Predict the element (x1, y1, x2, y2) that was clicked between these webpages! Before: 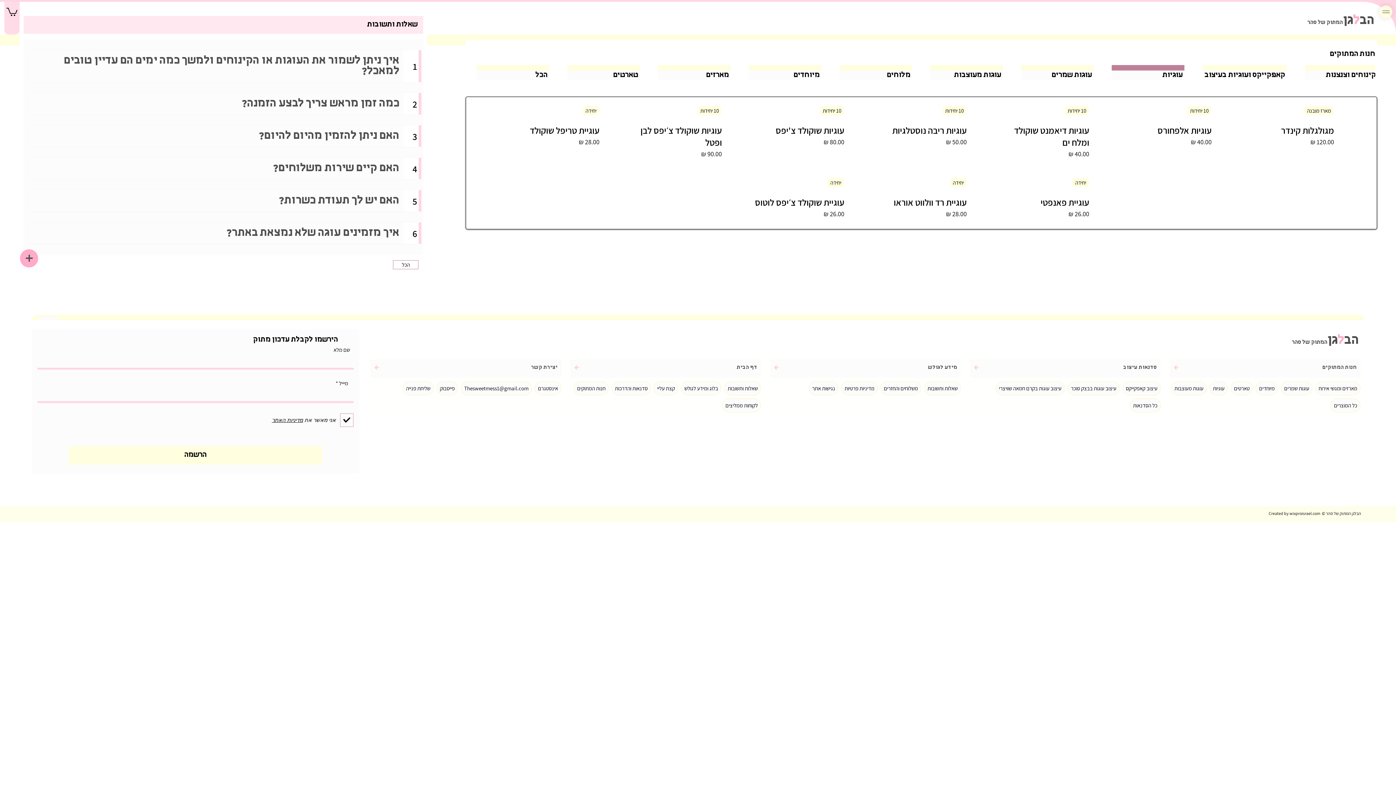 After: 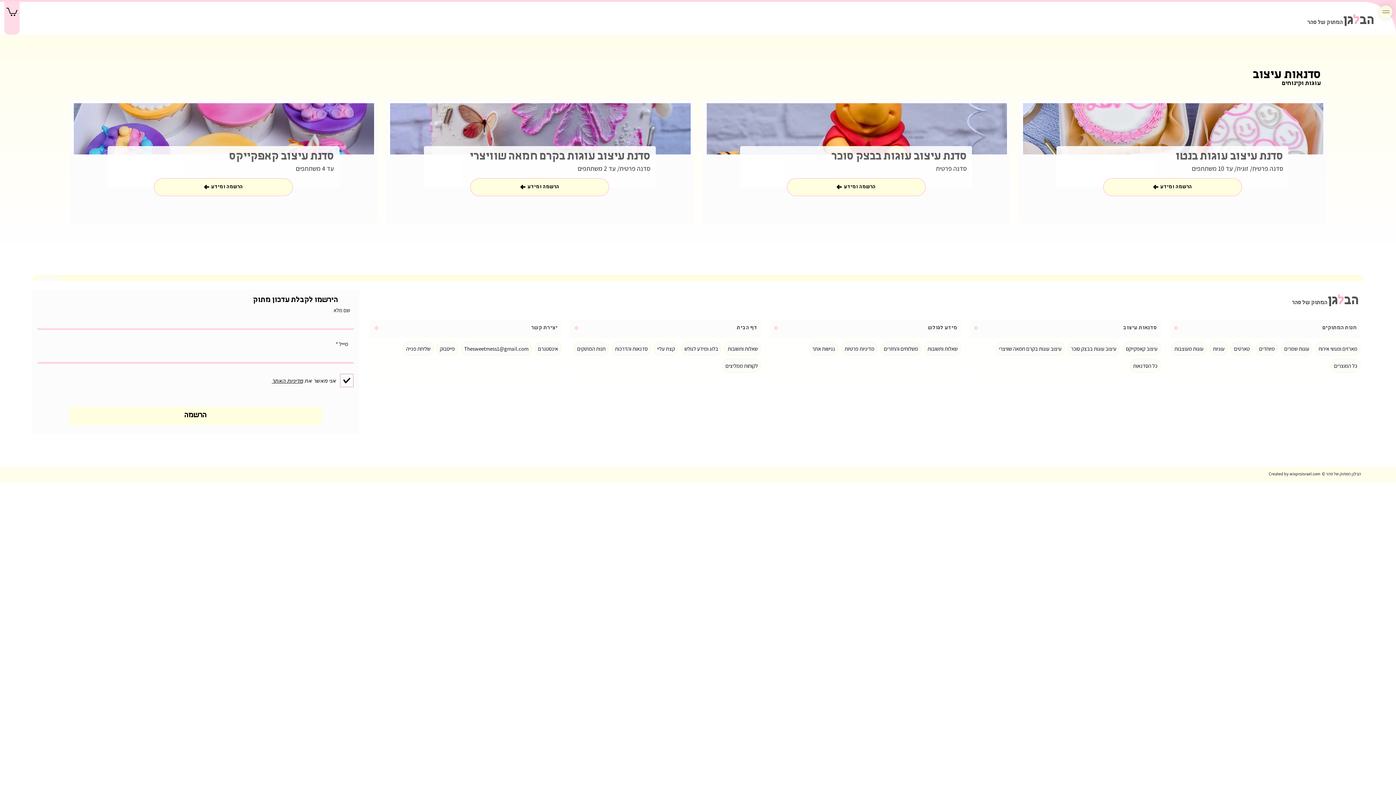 Action: bbox: (970, 359, 1161, 375) label: סדנאות עיצוב